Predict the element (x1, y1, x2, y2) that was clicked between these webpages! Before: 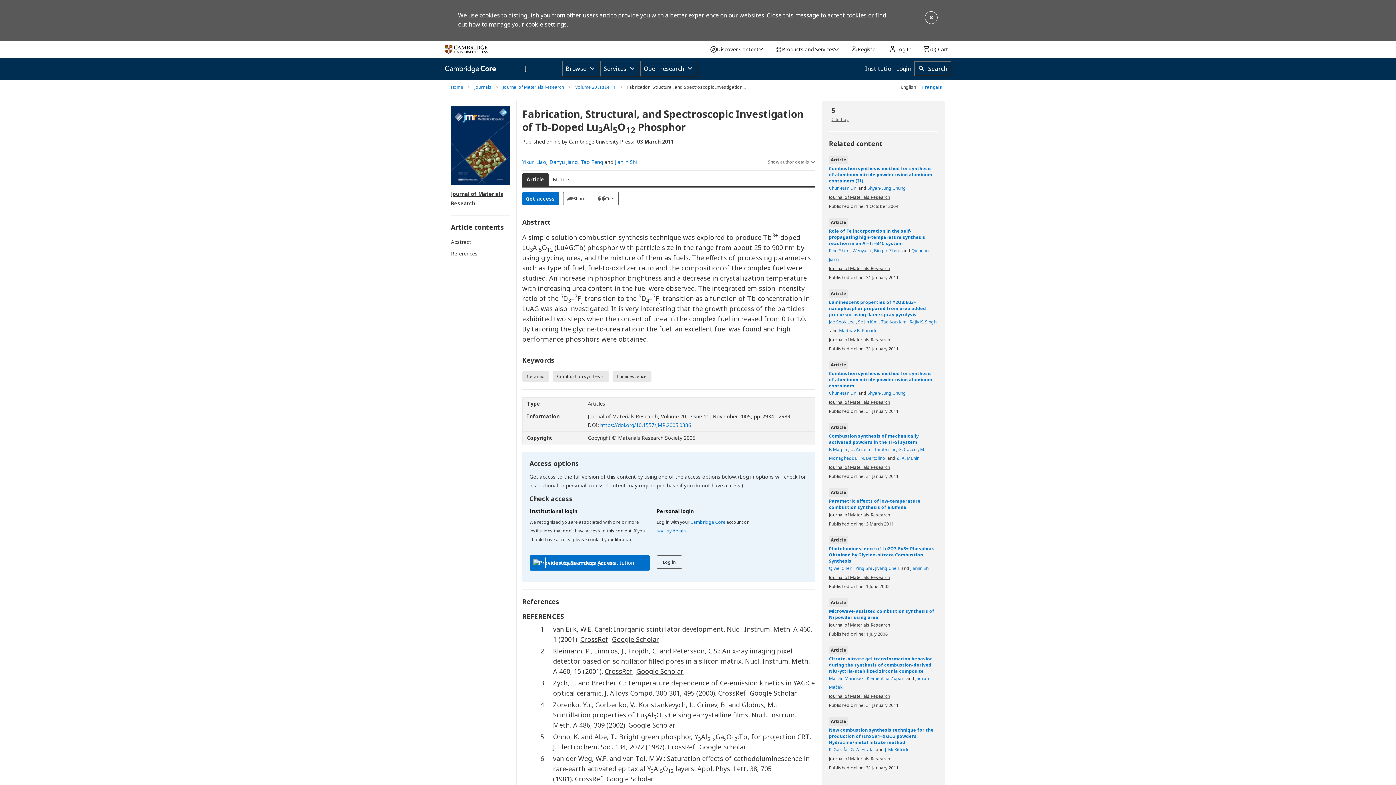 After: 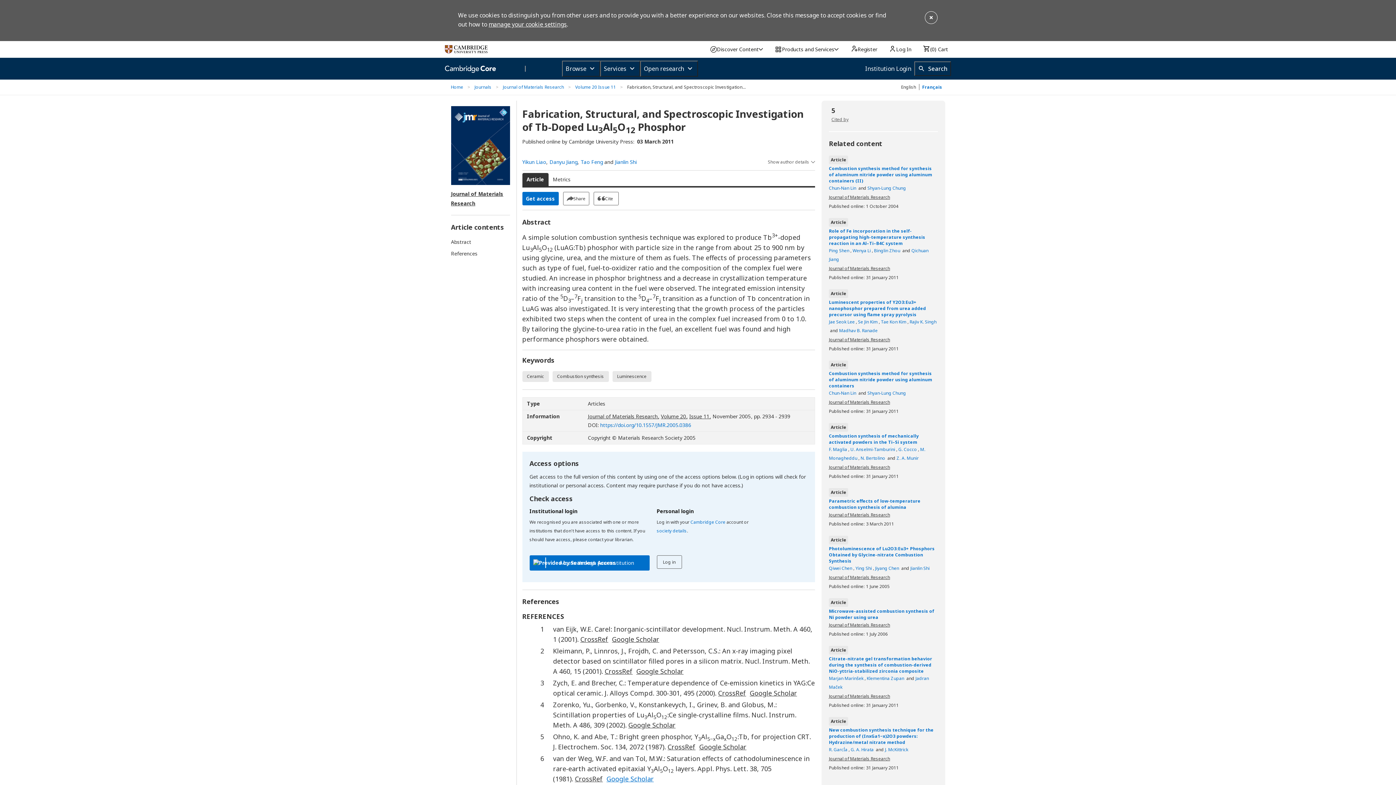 Action: label: Google Scholar link for Saturation effects of cathodoluminescence in rare-earth activated epitaxial Y3Al5O12 layers. bbox: (606, 774, 653, 783)